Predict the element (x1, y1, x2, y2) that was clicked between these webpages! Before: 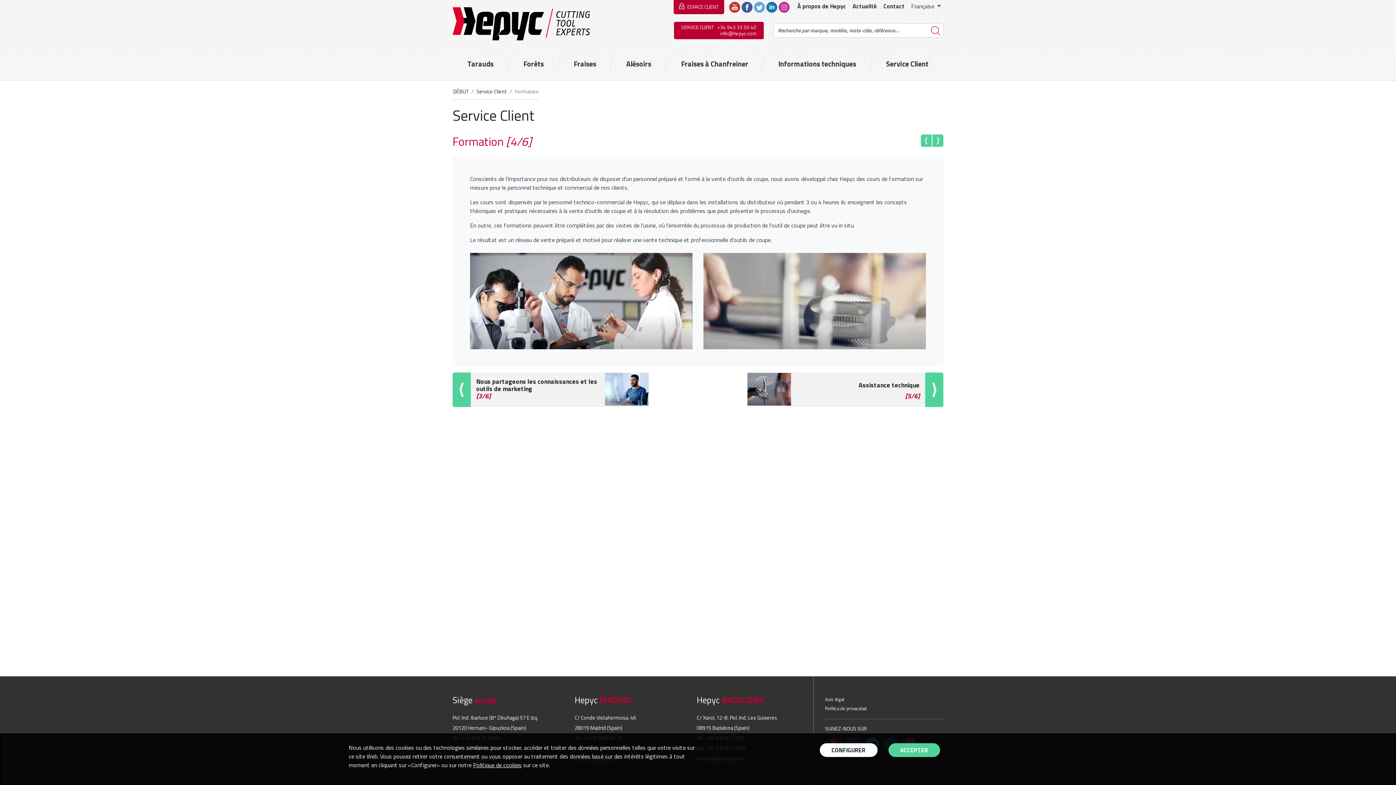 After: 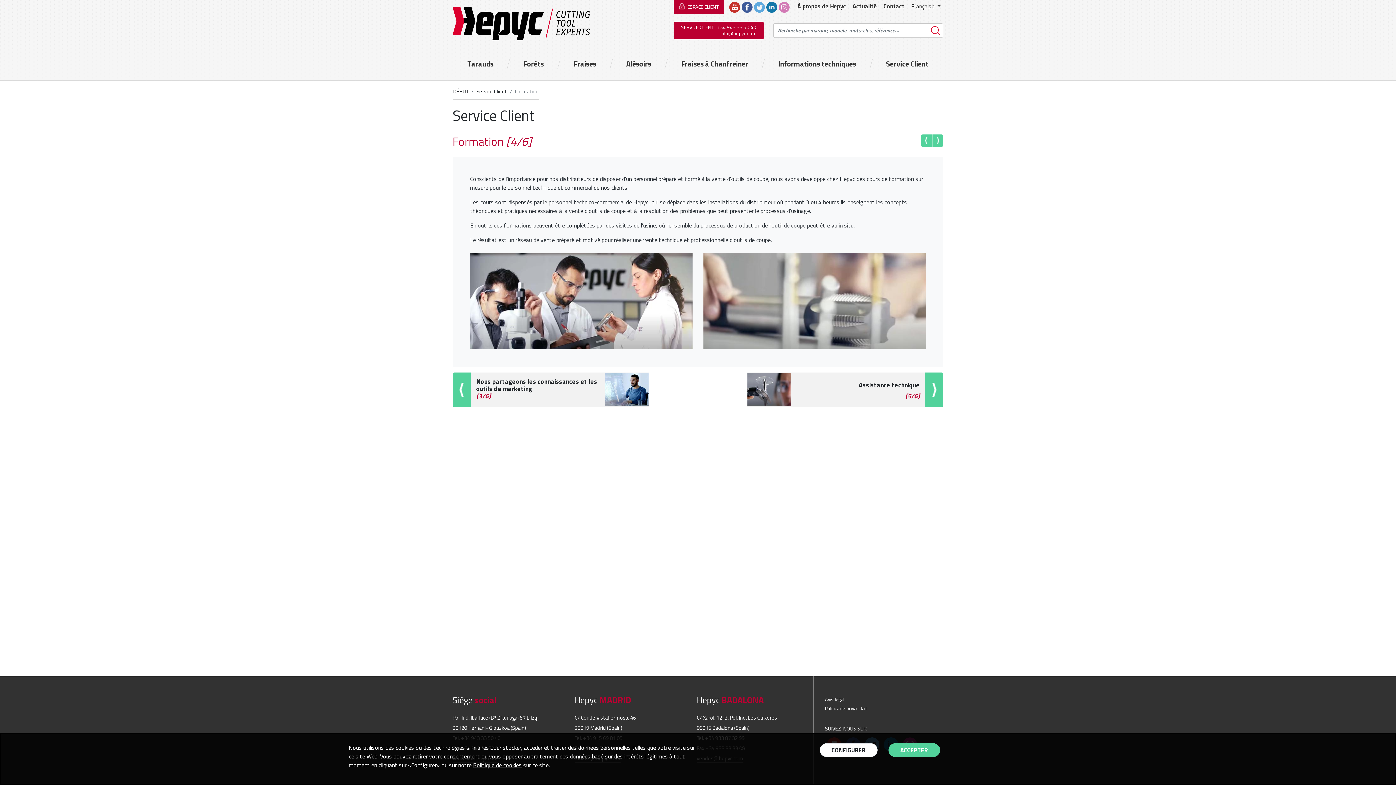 Action: bbox: (778, 2, 789, 10)